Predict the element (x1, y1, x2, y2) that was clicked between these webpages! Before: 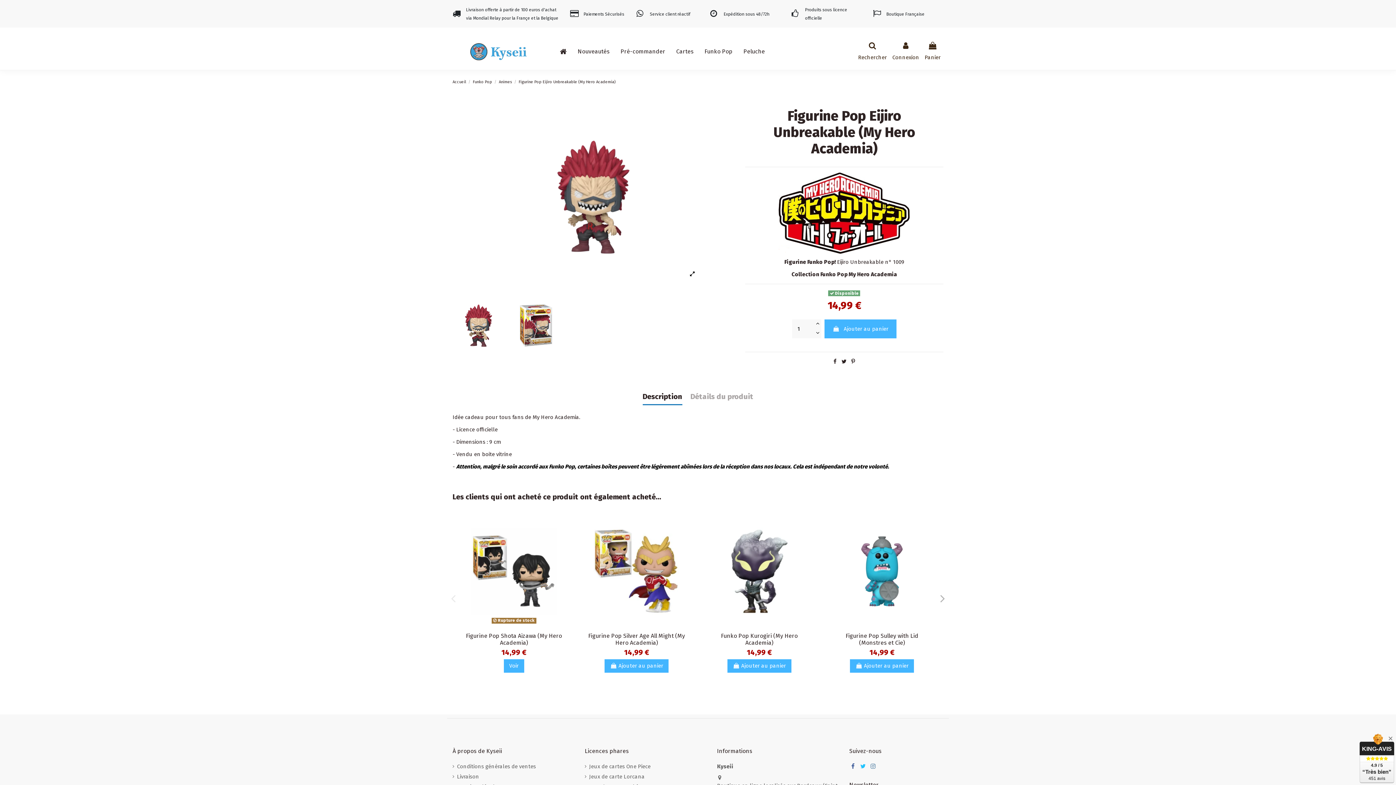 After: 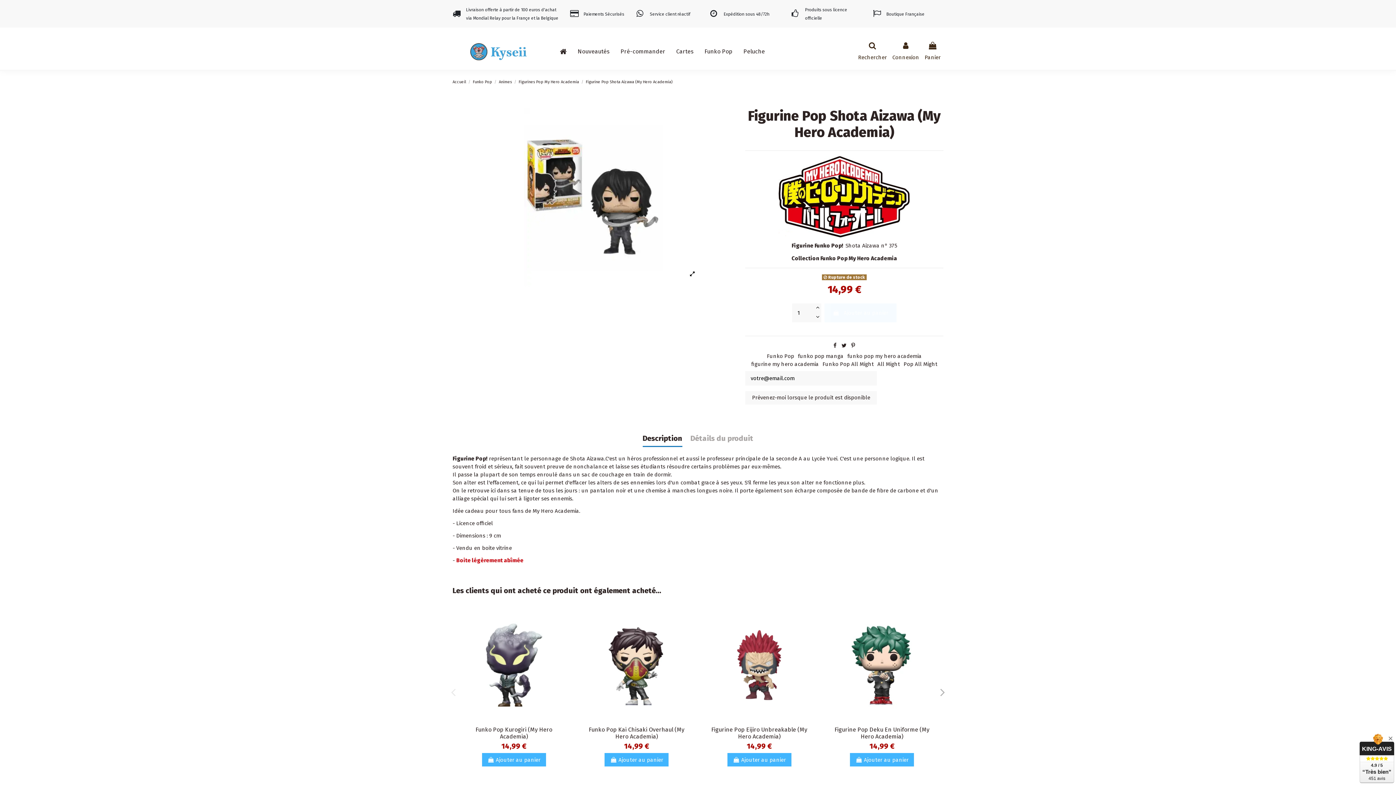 Action: bbox: (501, 650, 526, 656) label: 14,99 €